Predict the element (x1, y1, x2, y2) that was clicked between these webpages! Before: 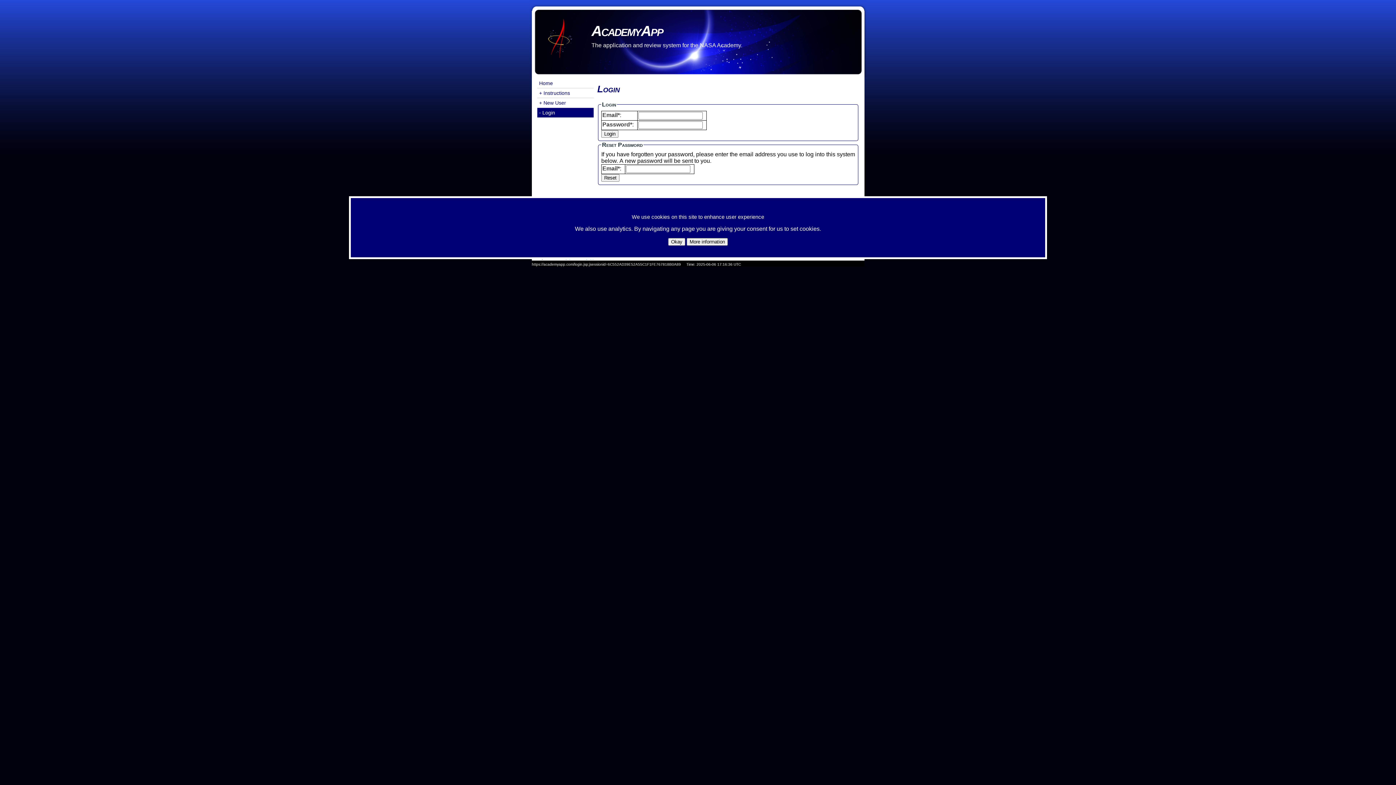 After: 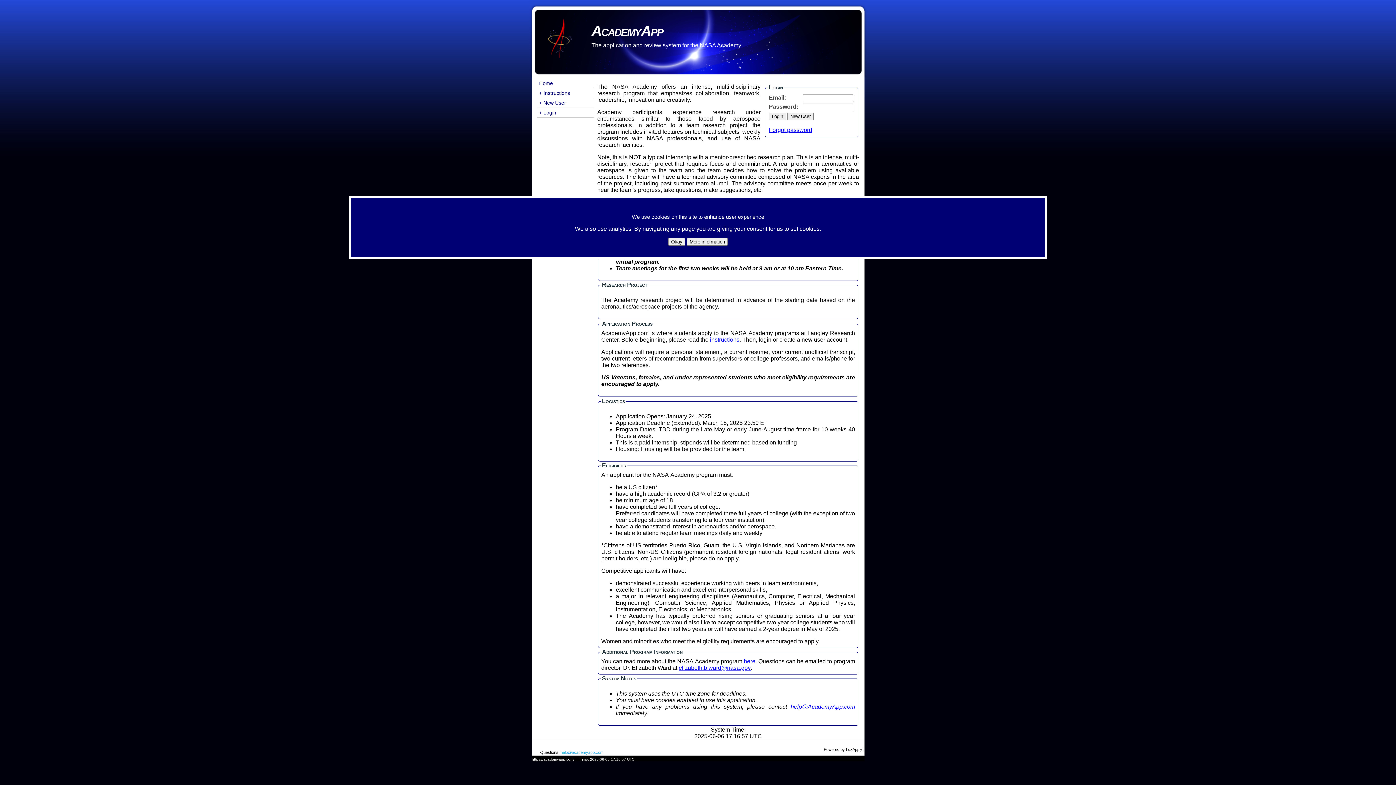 Action: bbox: (543, 57, 577, 63)